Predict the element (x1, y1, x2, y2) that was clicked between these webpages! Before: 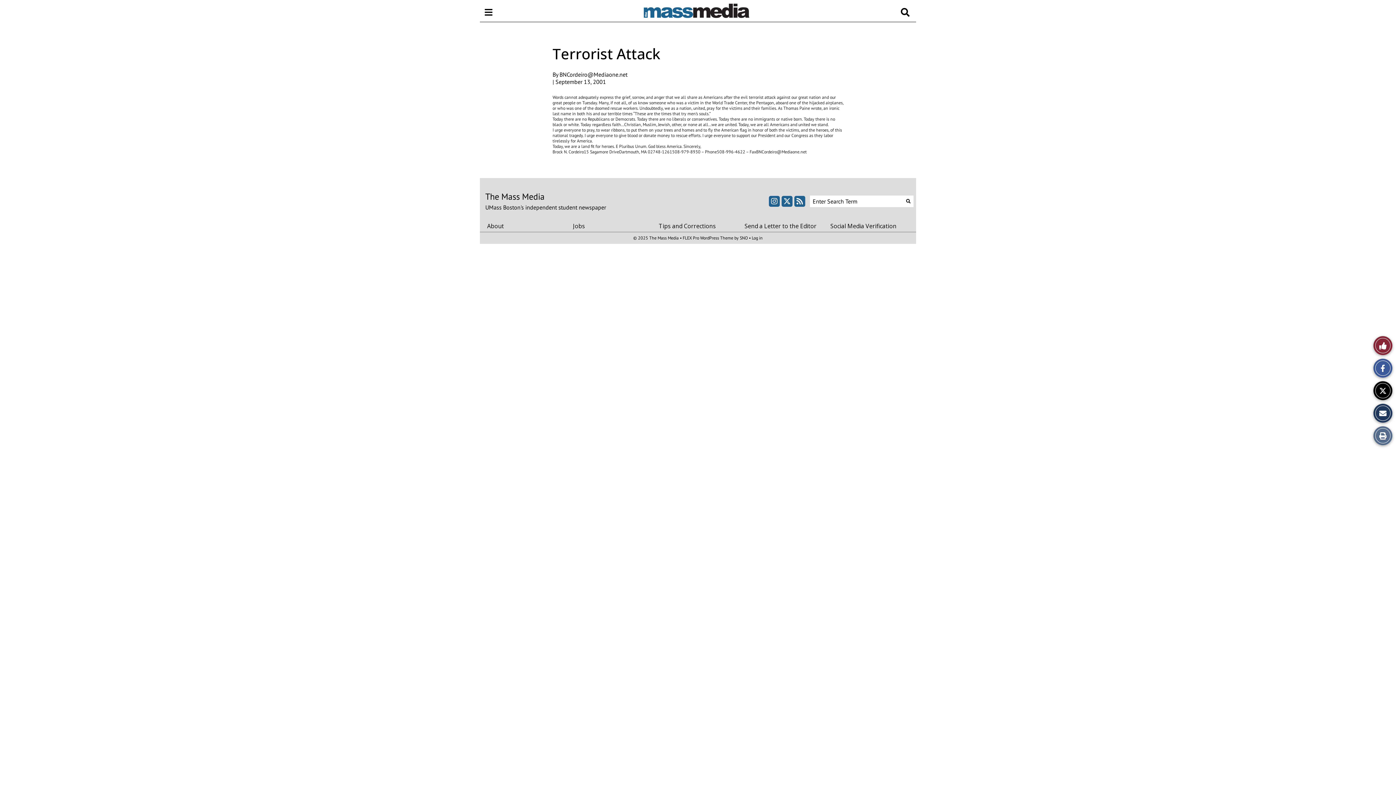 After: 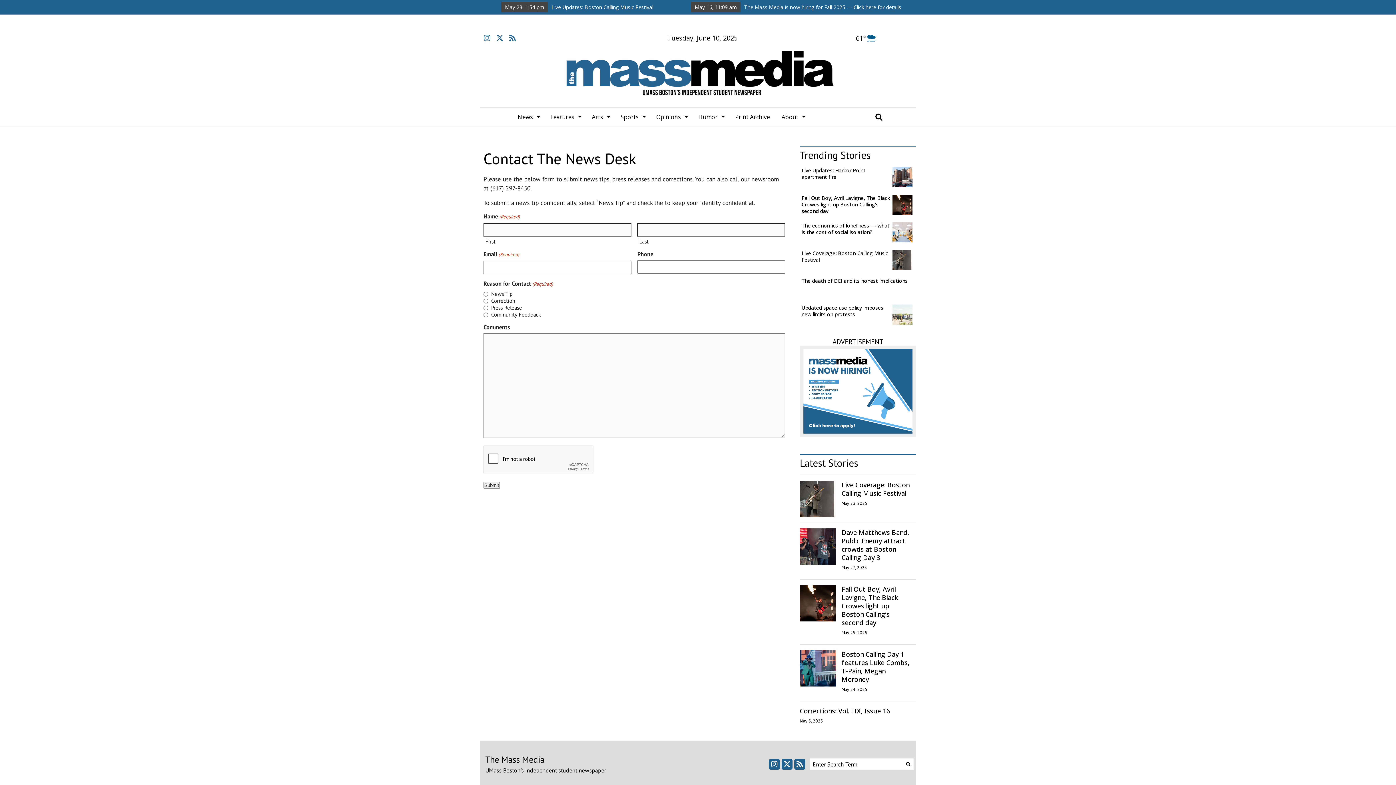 Action: label: Tips and Corrections bbox: (658, 221, 737, 233)